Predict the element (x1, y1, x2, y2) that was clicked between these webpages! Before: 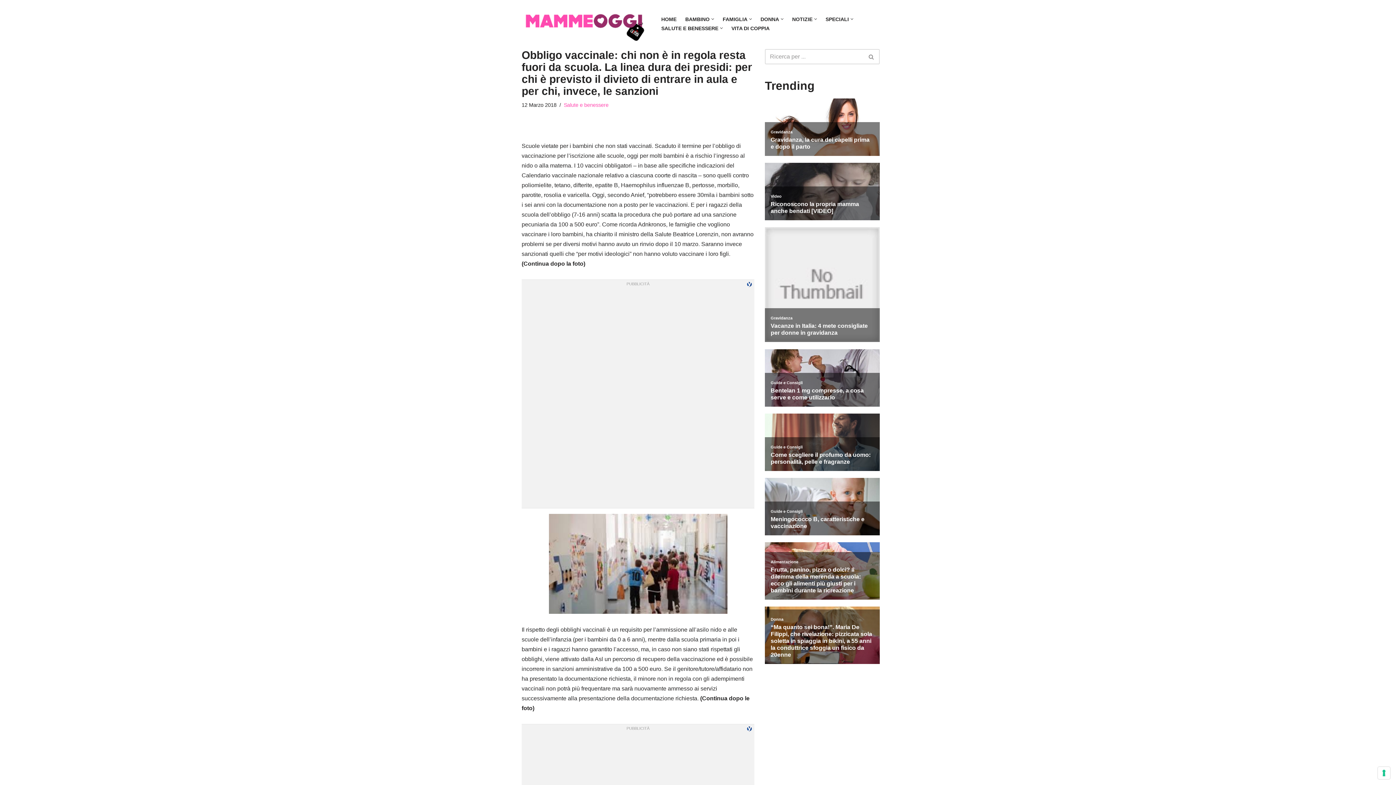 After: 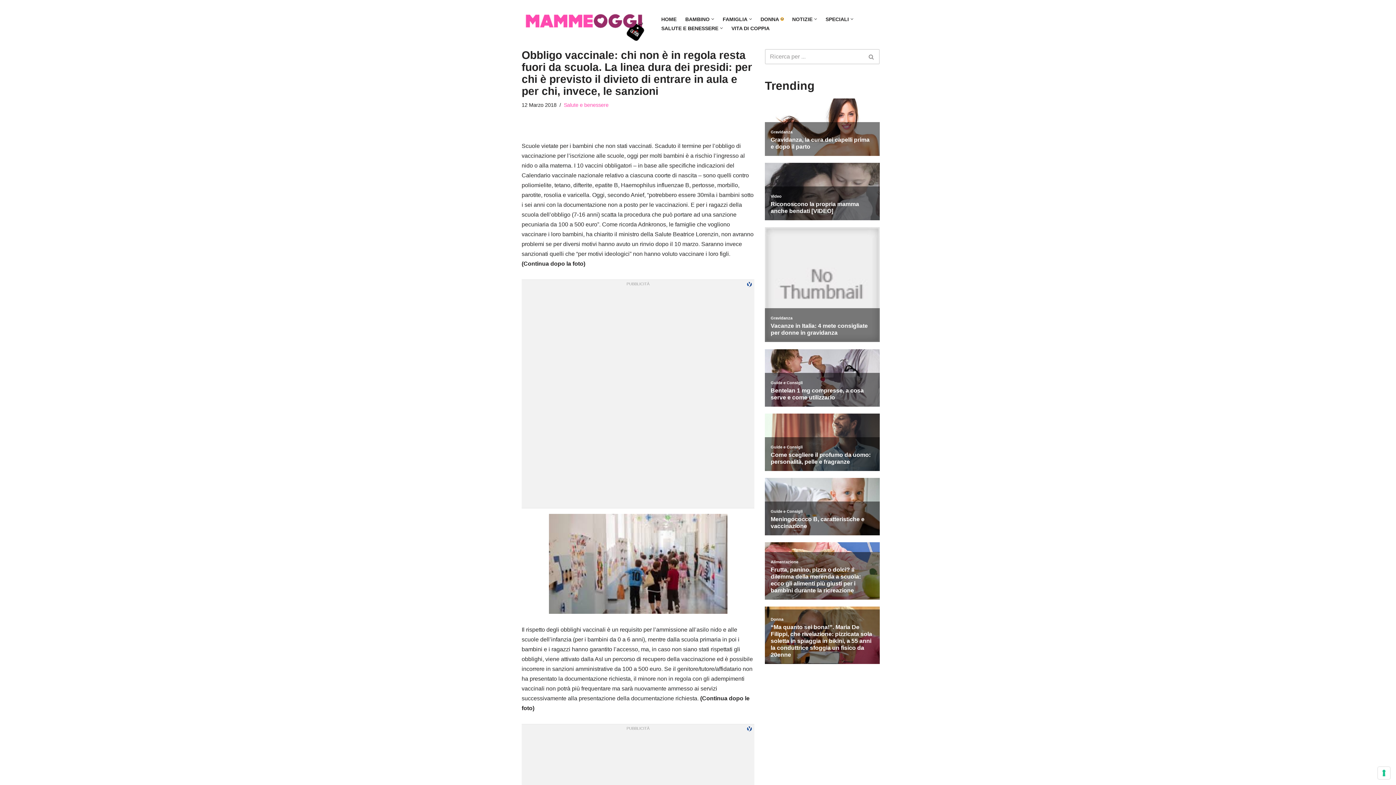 Action: bbox: (781, 17, 783, 20) label: Apri sottomenu